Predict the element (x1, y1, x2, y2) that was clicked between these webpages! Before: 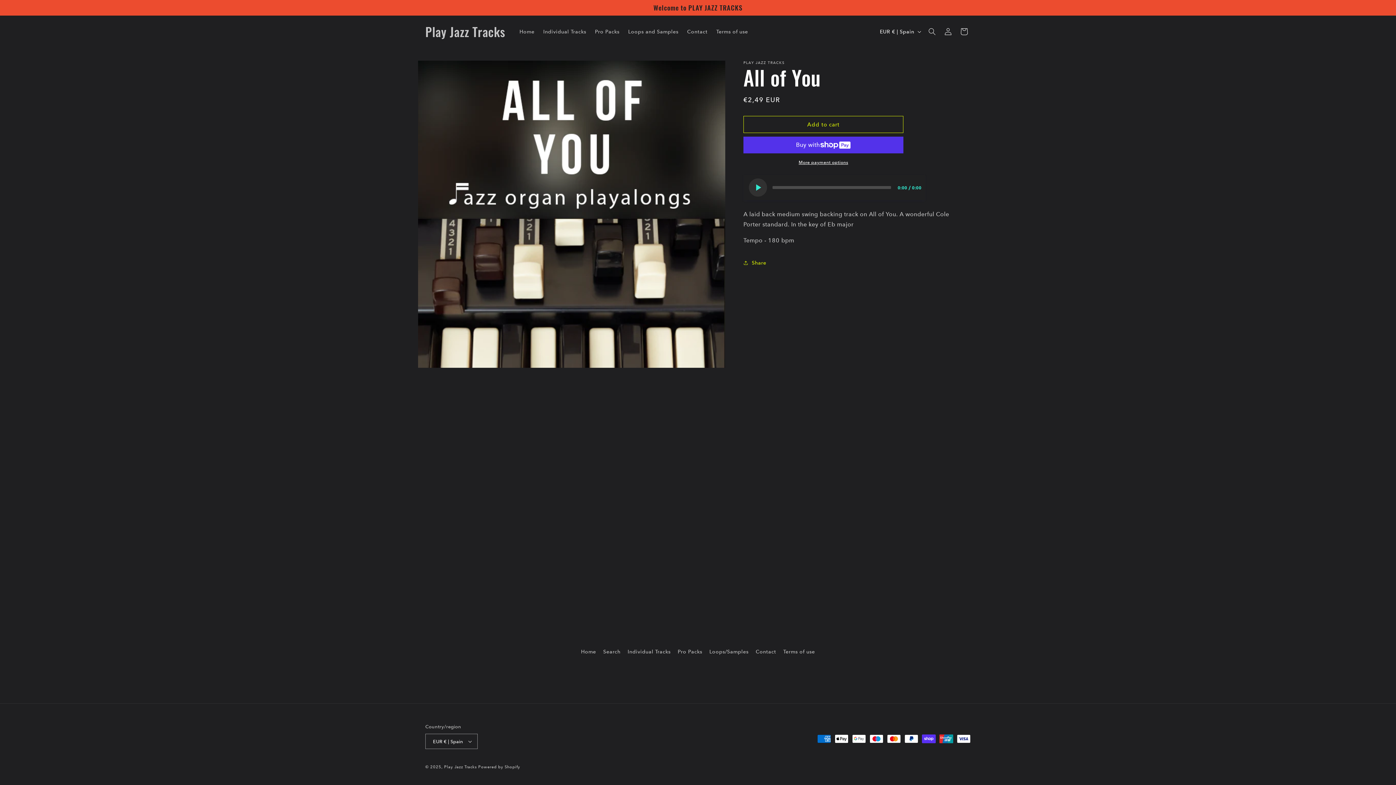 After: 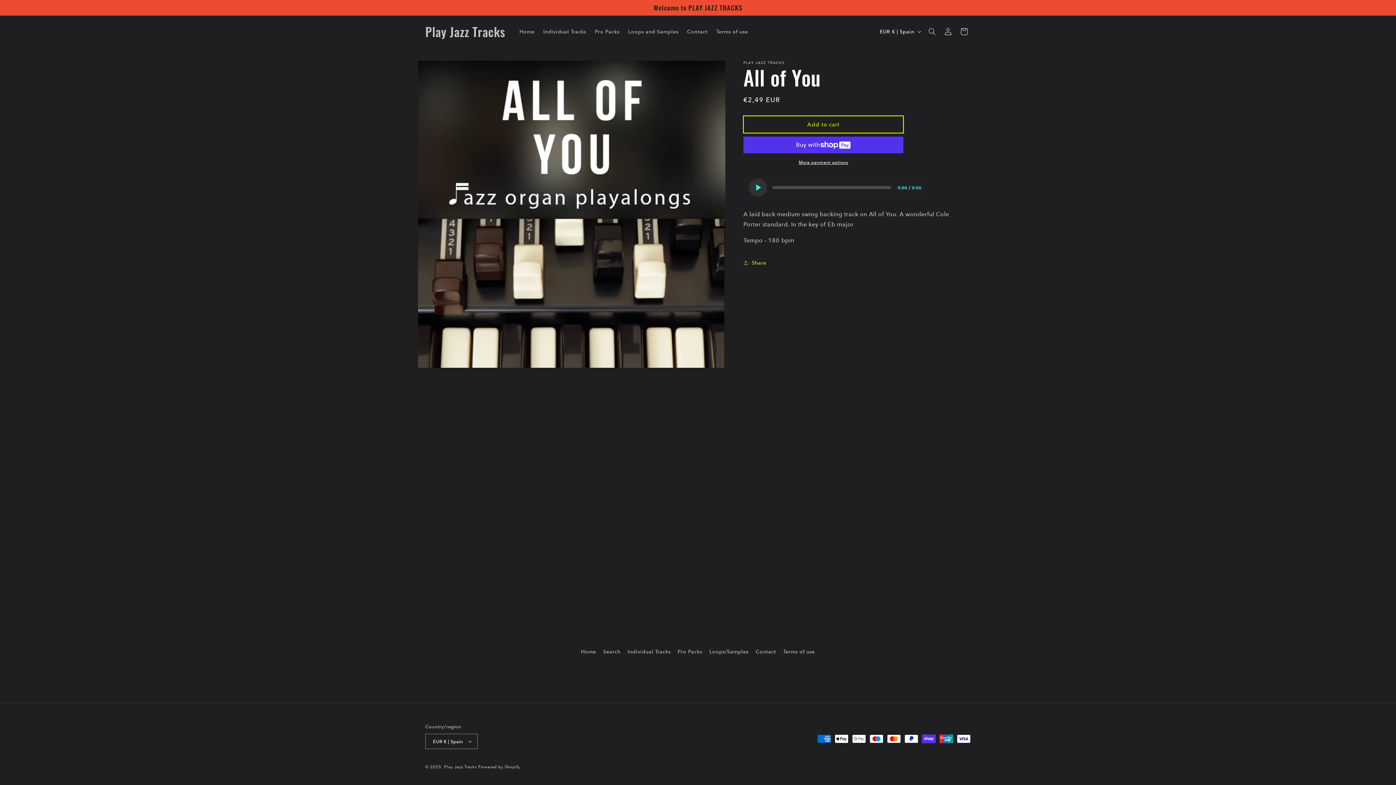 Action: bbox: (743, 116, 903, 133) label: Add to cart